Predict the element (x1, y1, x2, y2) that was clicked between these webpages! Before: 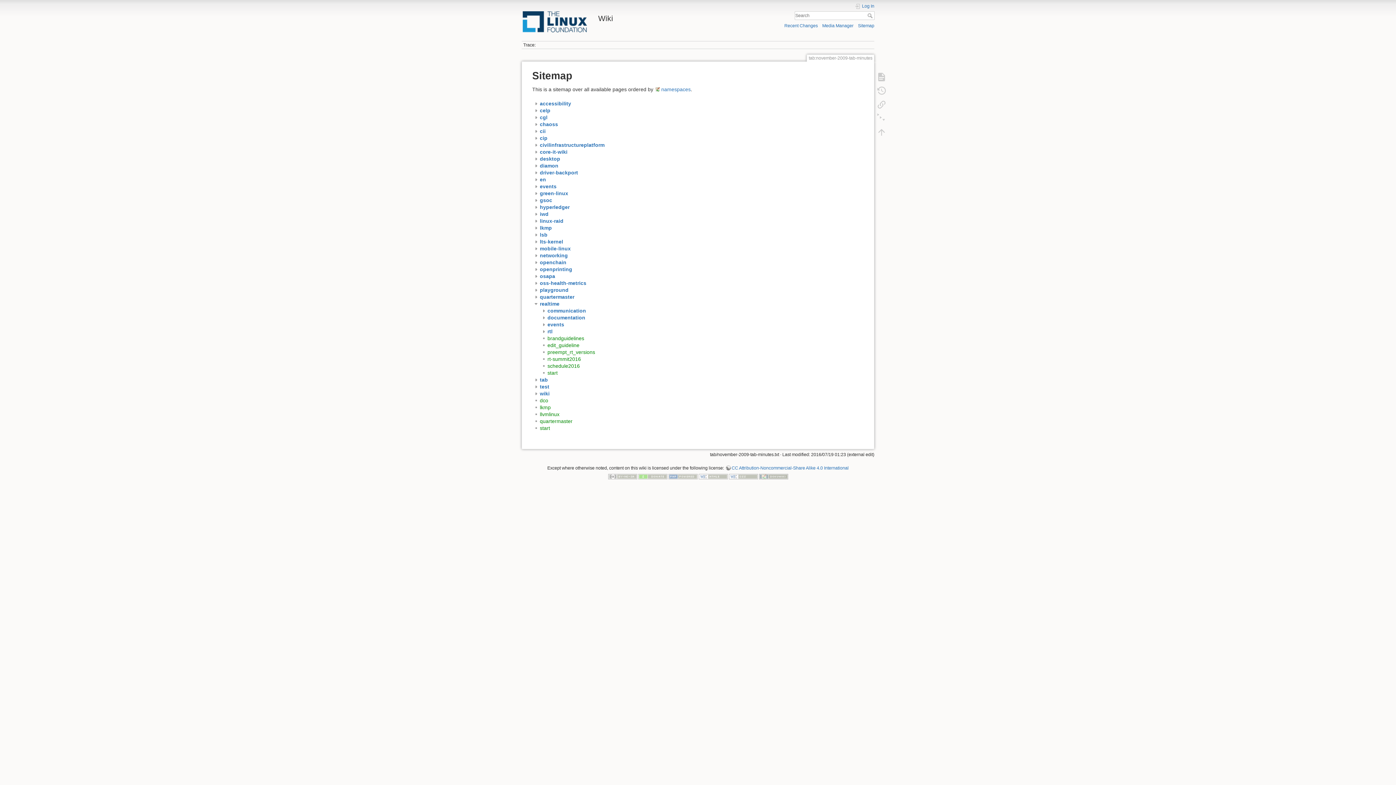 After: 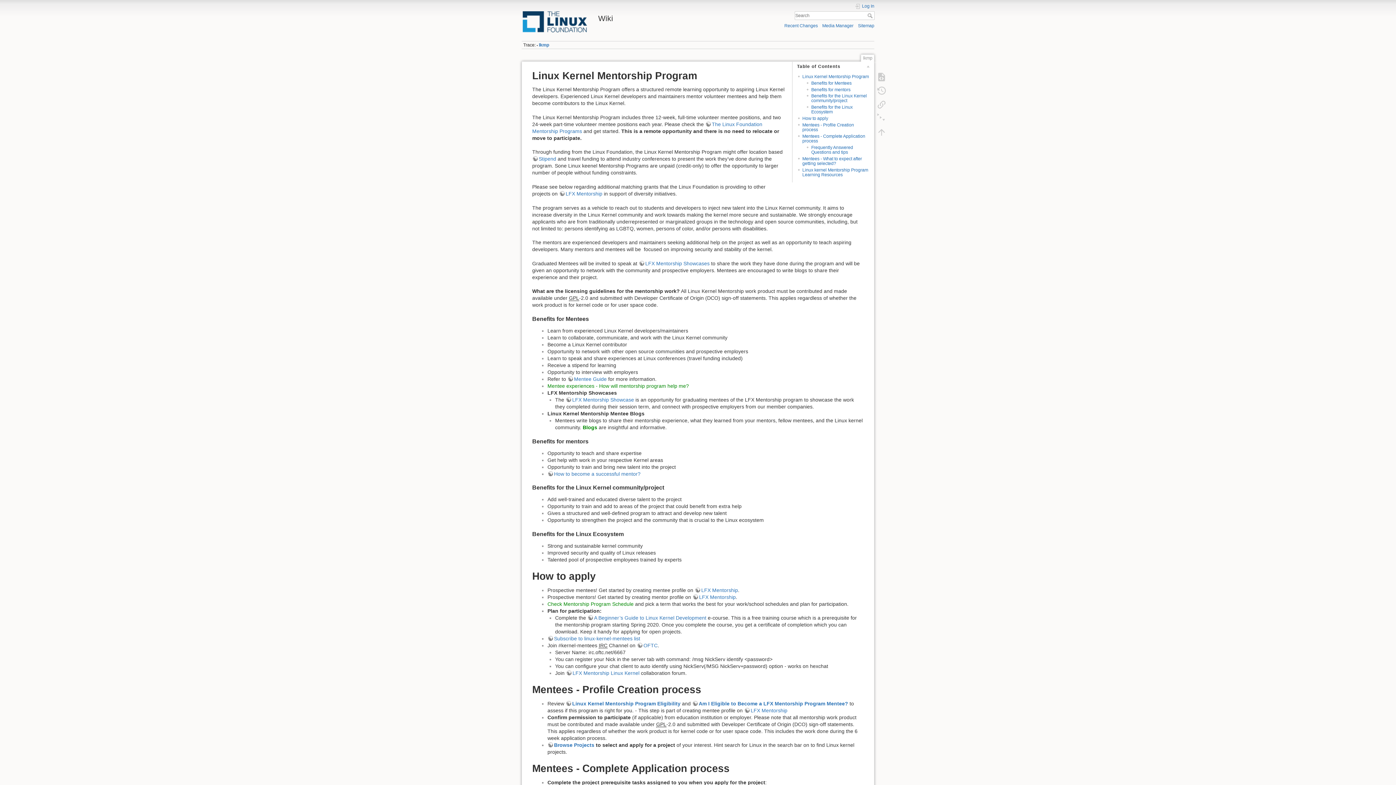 Action: label: lkmp bbox: (540, 404, 550, 410)